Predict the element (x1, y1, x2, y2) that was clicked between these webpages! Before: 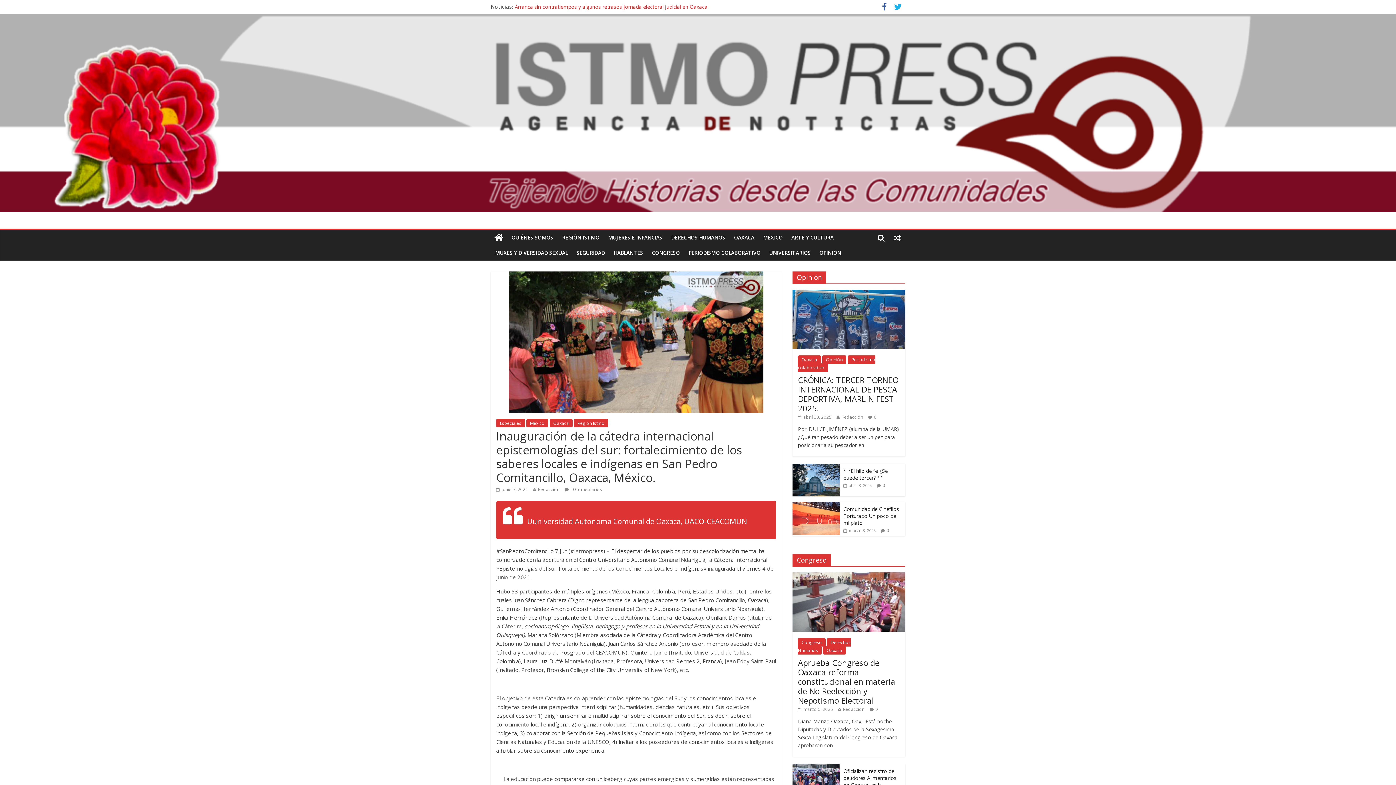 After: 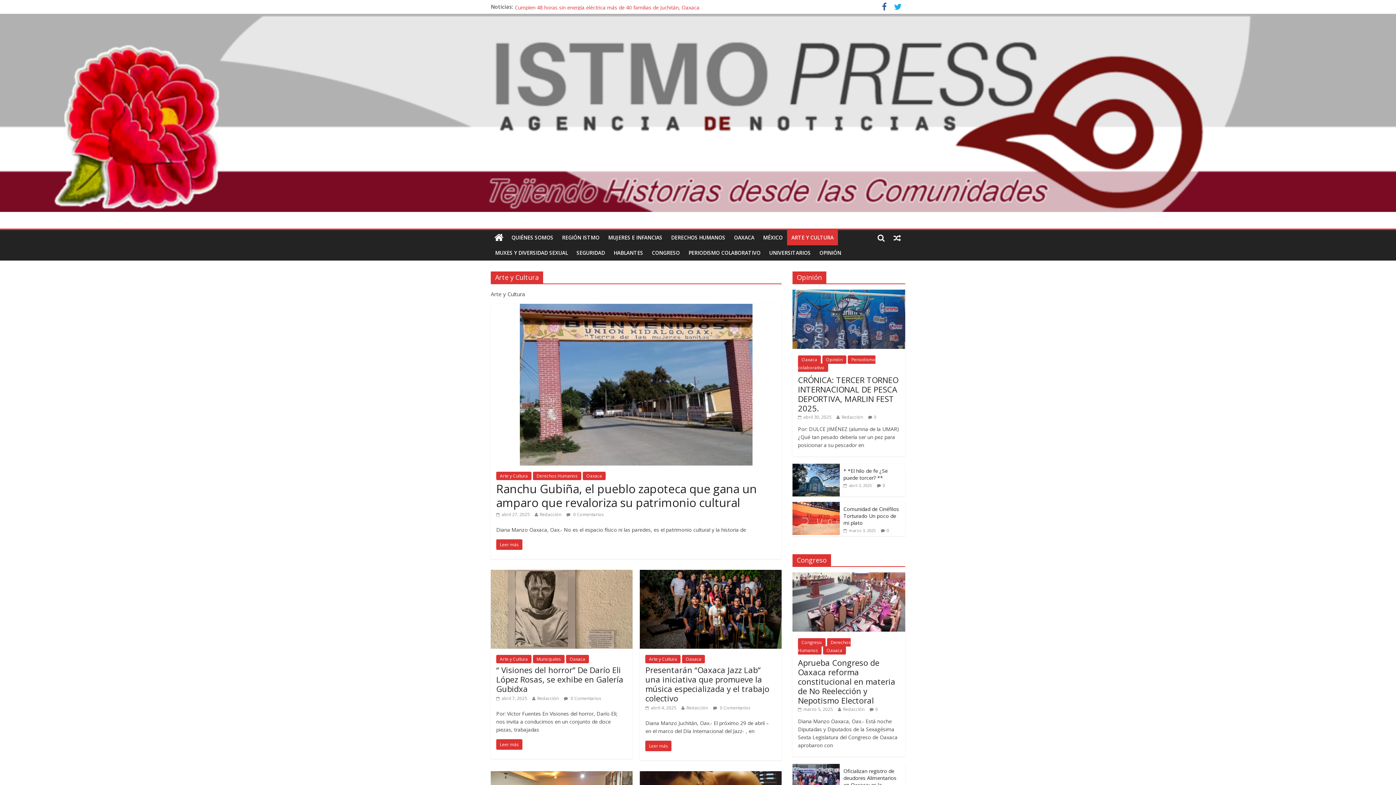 Action: label: ARTE Y CULTURA bbox: (787, 230, 838, 245)